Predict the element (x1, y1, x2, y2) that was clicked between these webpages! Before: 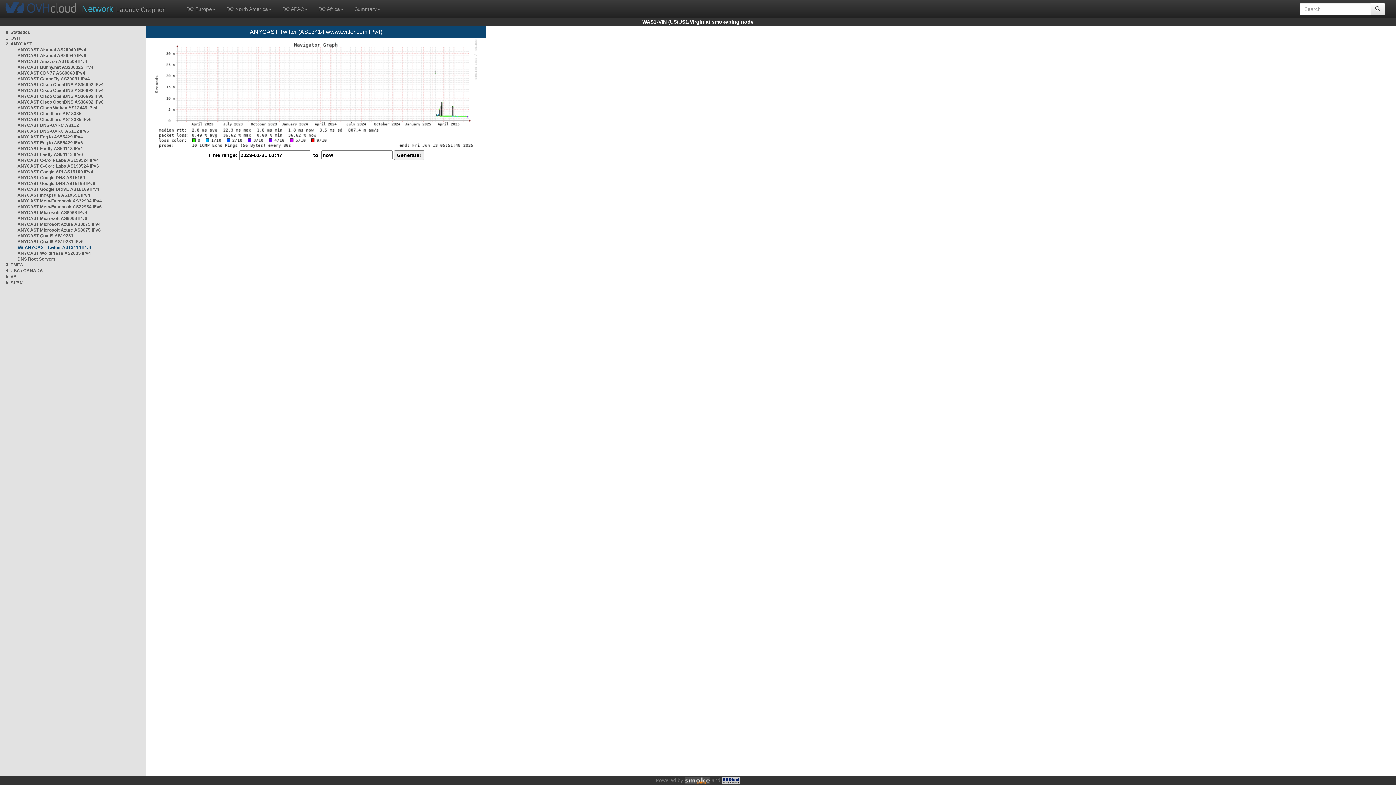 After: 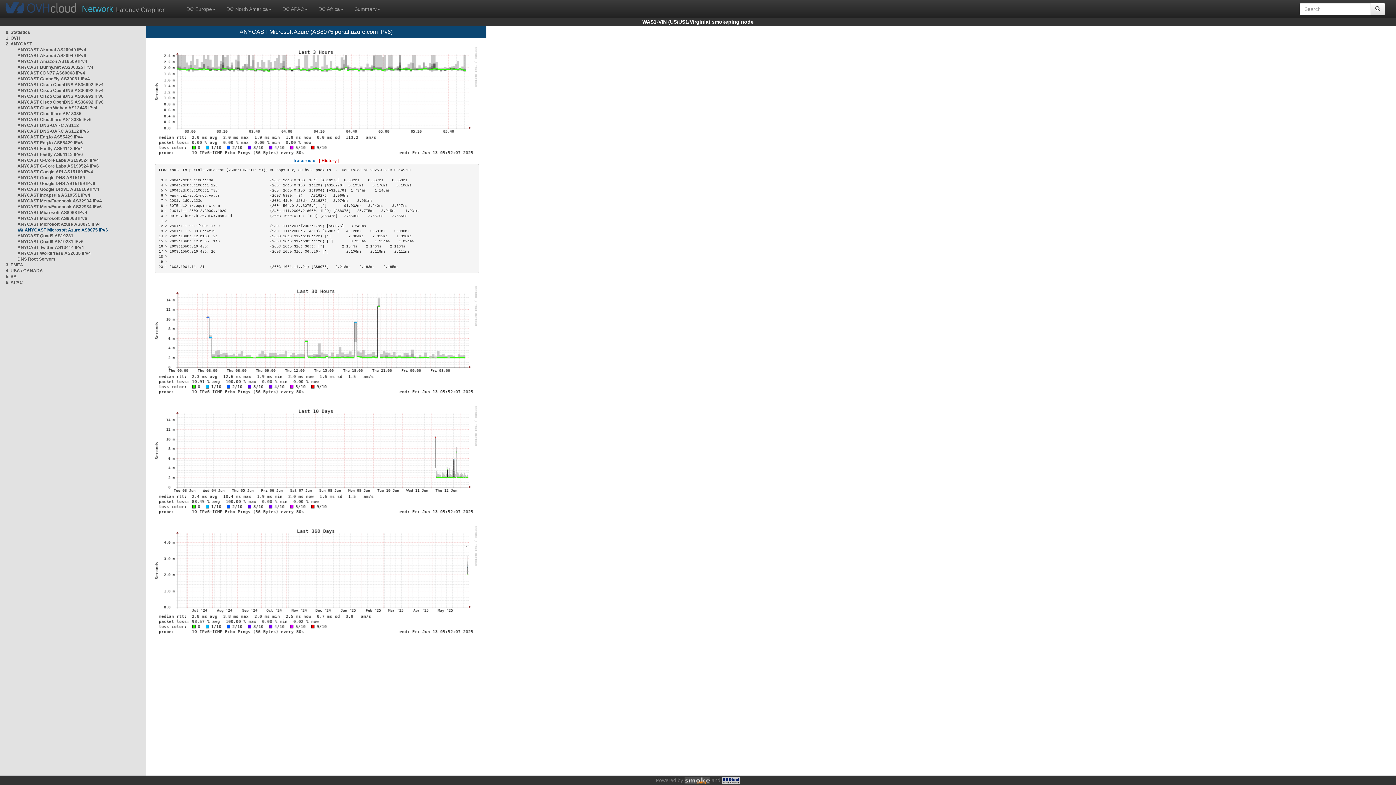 Action: label: ANYCAST Microsoft Azure AS8075 IPv6 bbox: (17, 227, 100, 232)